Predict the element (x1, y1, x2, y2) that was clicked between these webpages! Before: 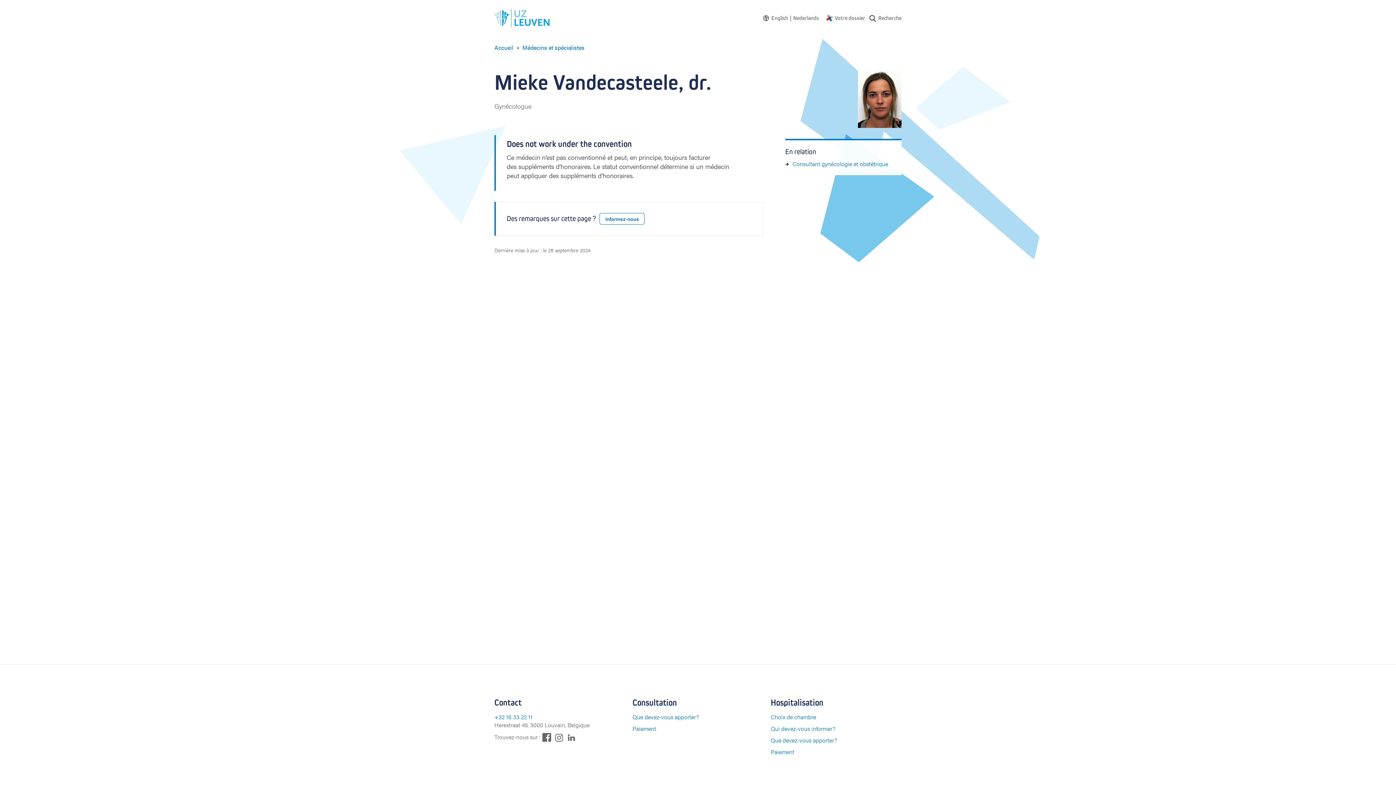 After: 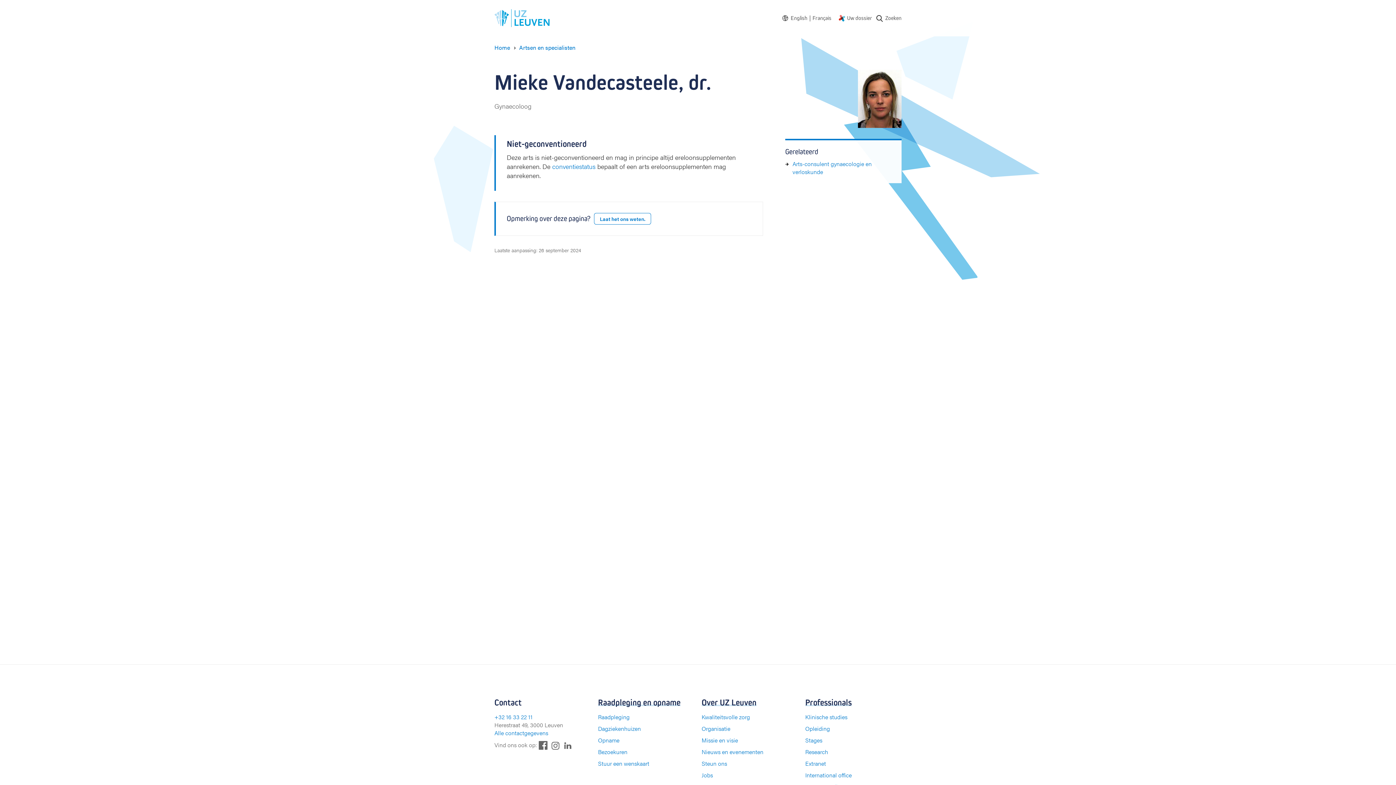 Action: label: Nederlands bbox: (793, 14, 819, 22)